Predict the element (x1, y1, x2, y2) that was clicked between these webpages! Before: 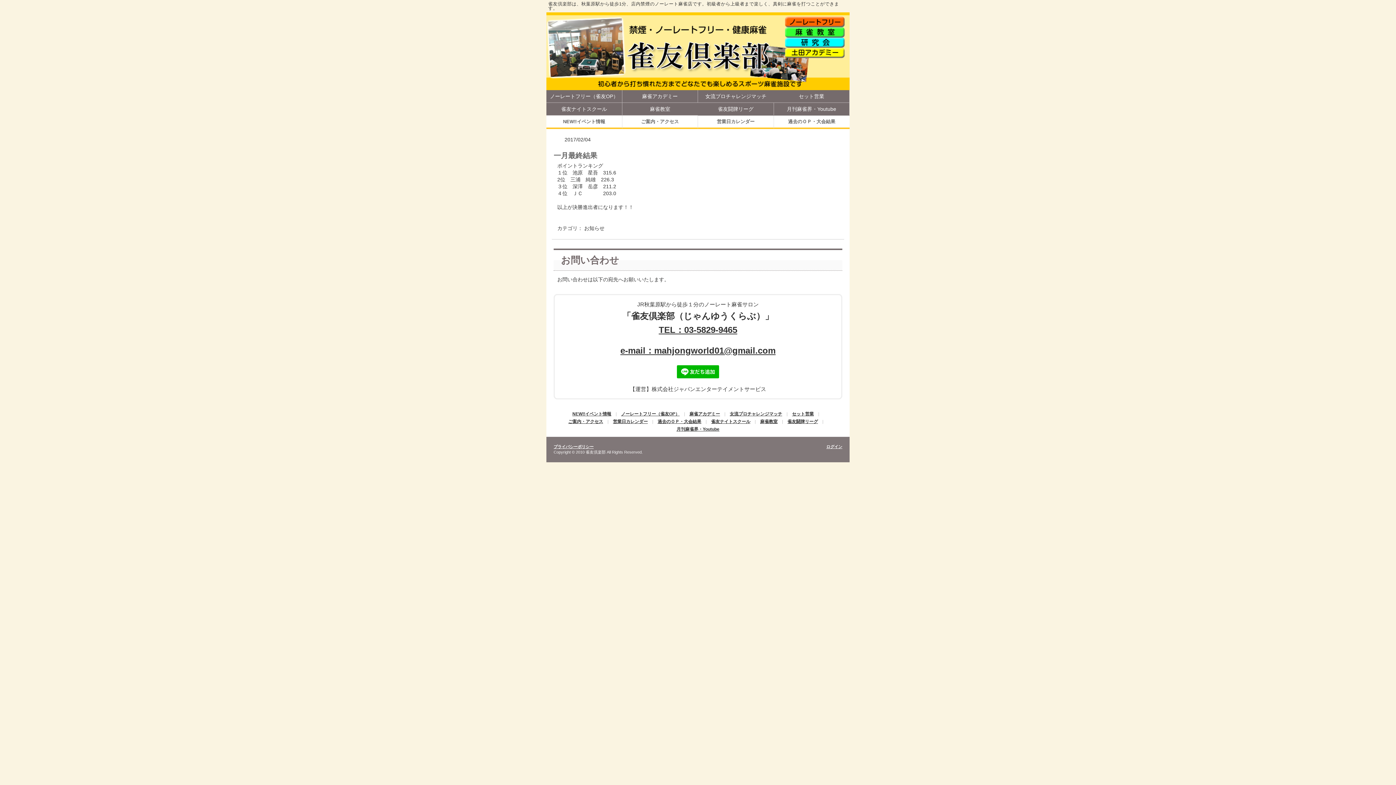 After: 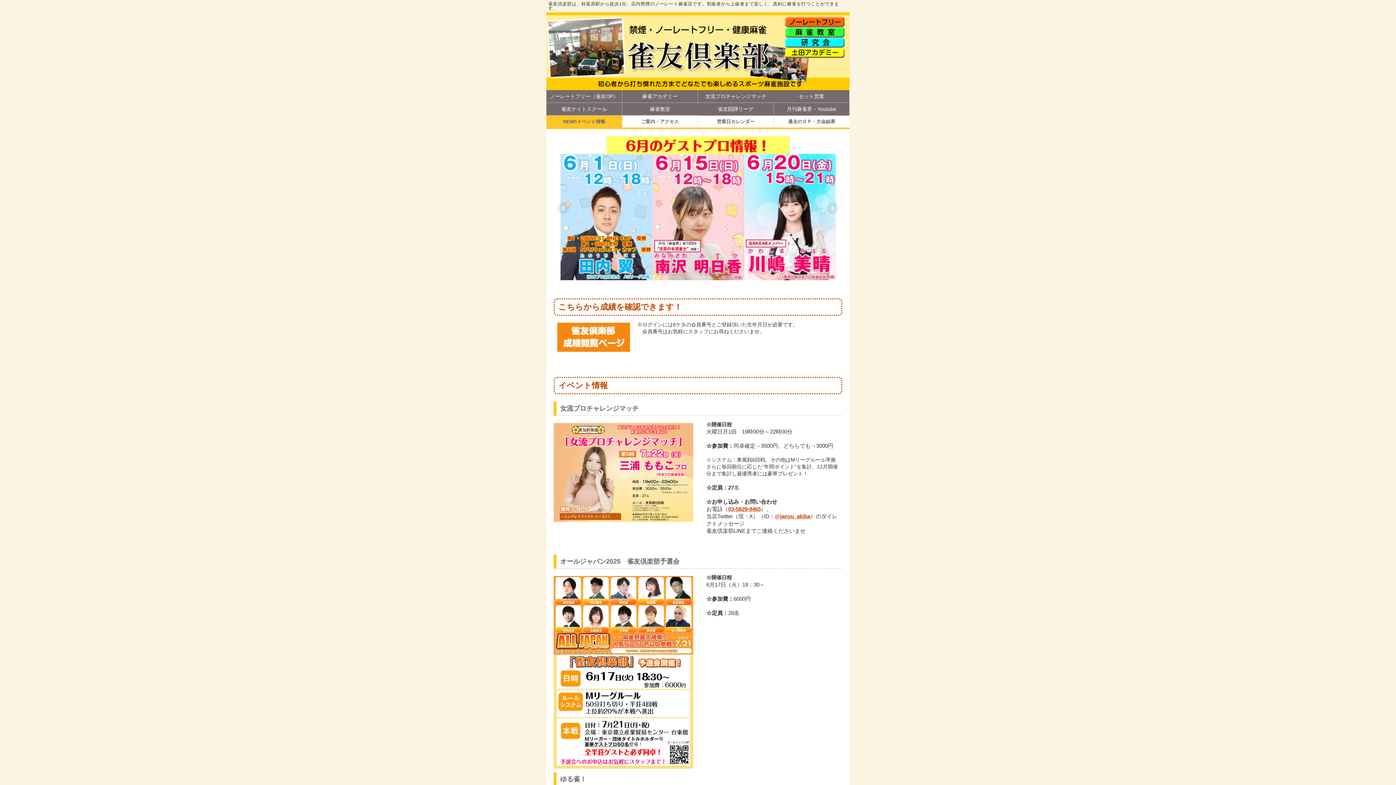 Action: bbox: (546, 115, 622, 127) label: NEW‼イベント情報